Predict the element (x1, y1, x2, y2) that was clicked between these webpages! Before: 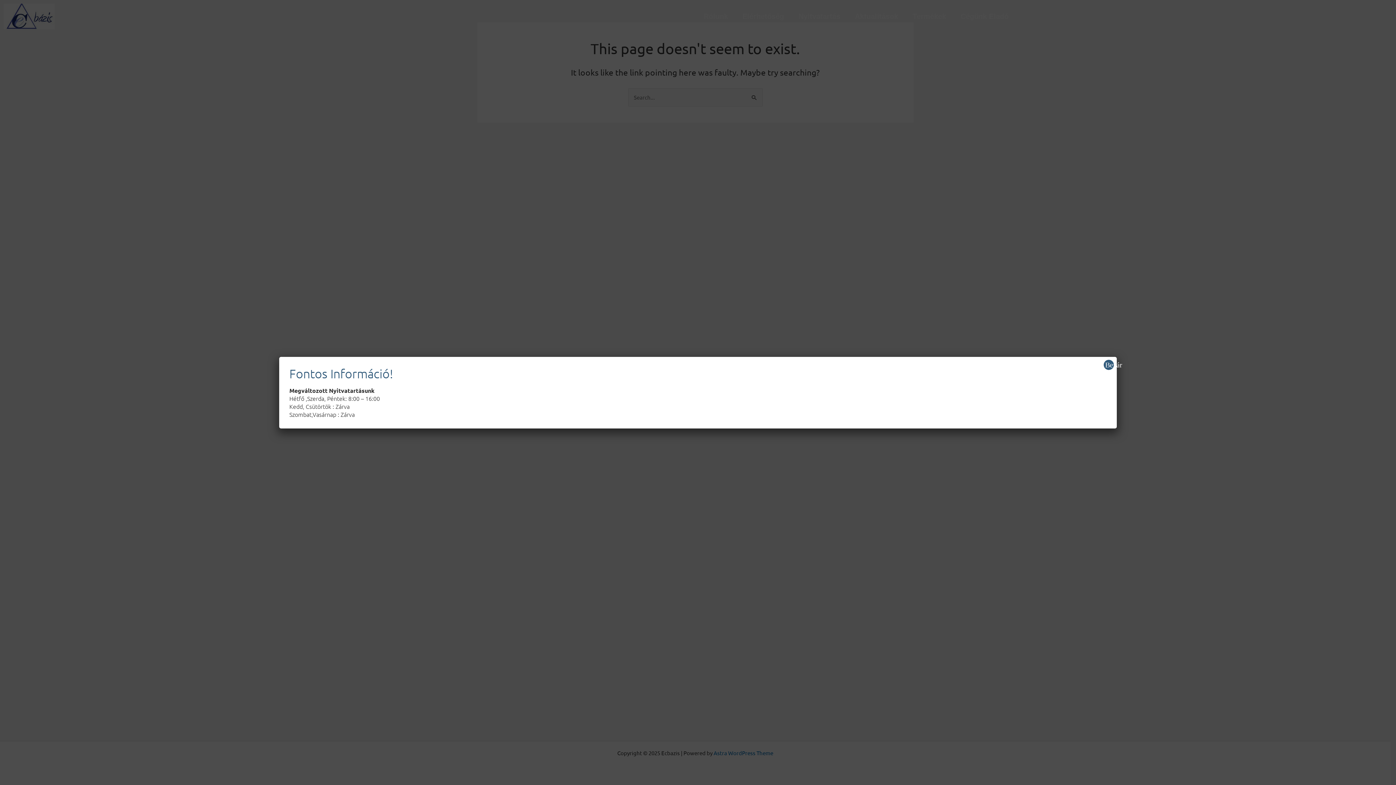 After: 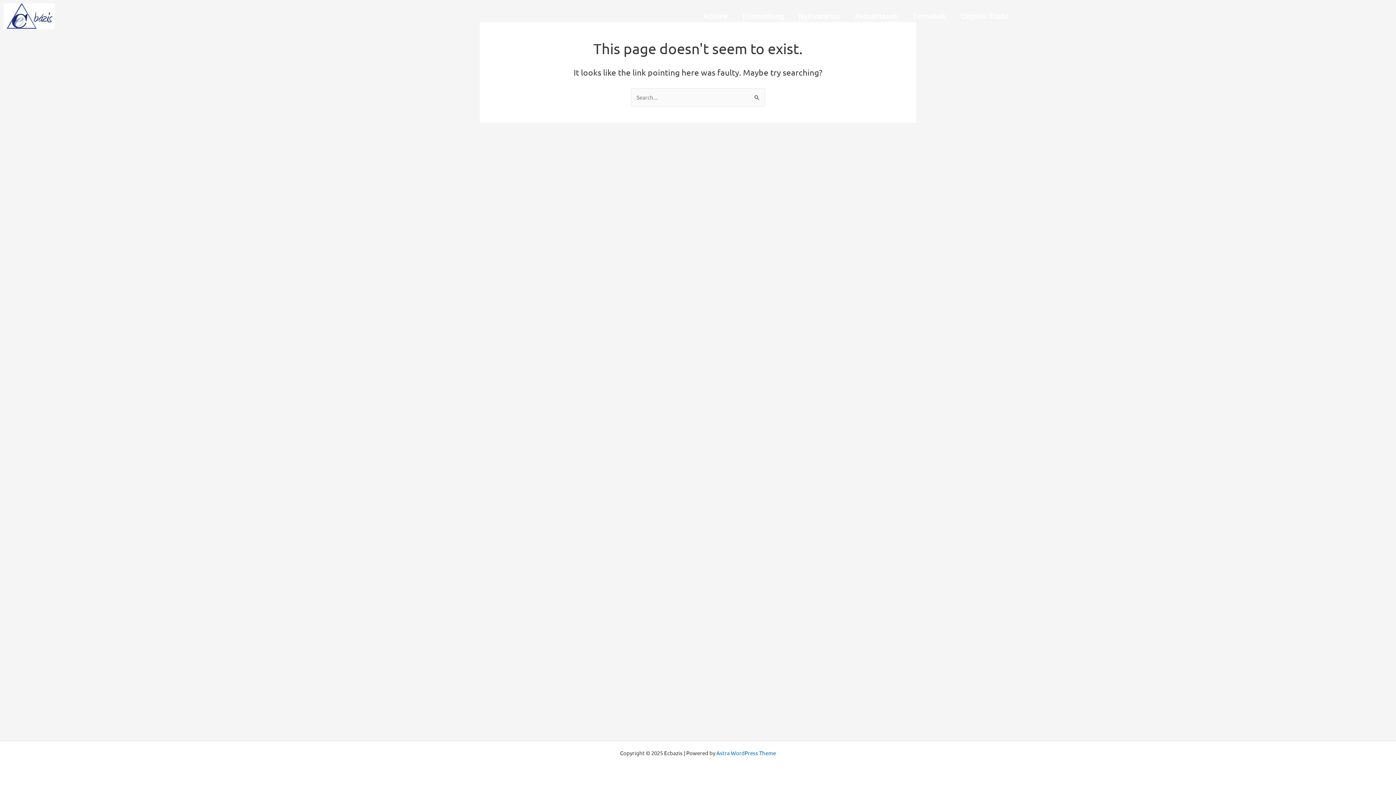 Action: bbox: (1104, 359, 1114, 370) label: Close